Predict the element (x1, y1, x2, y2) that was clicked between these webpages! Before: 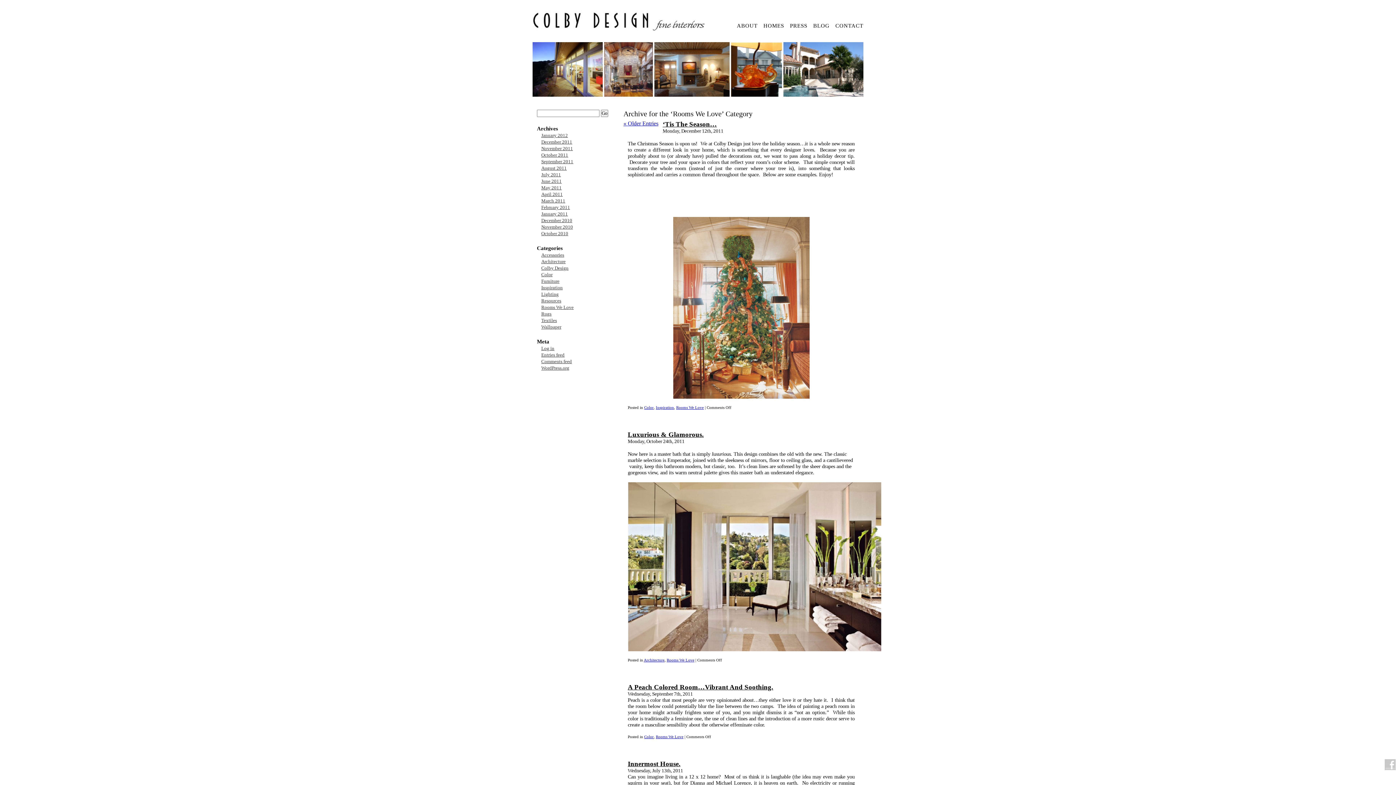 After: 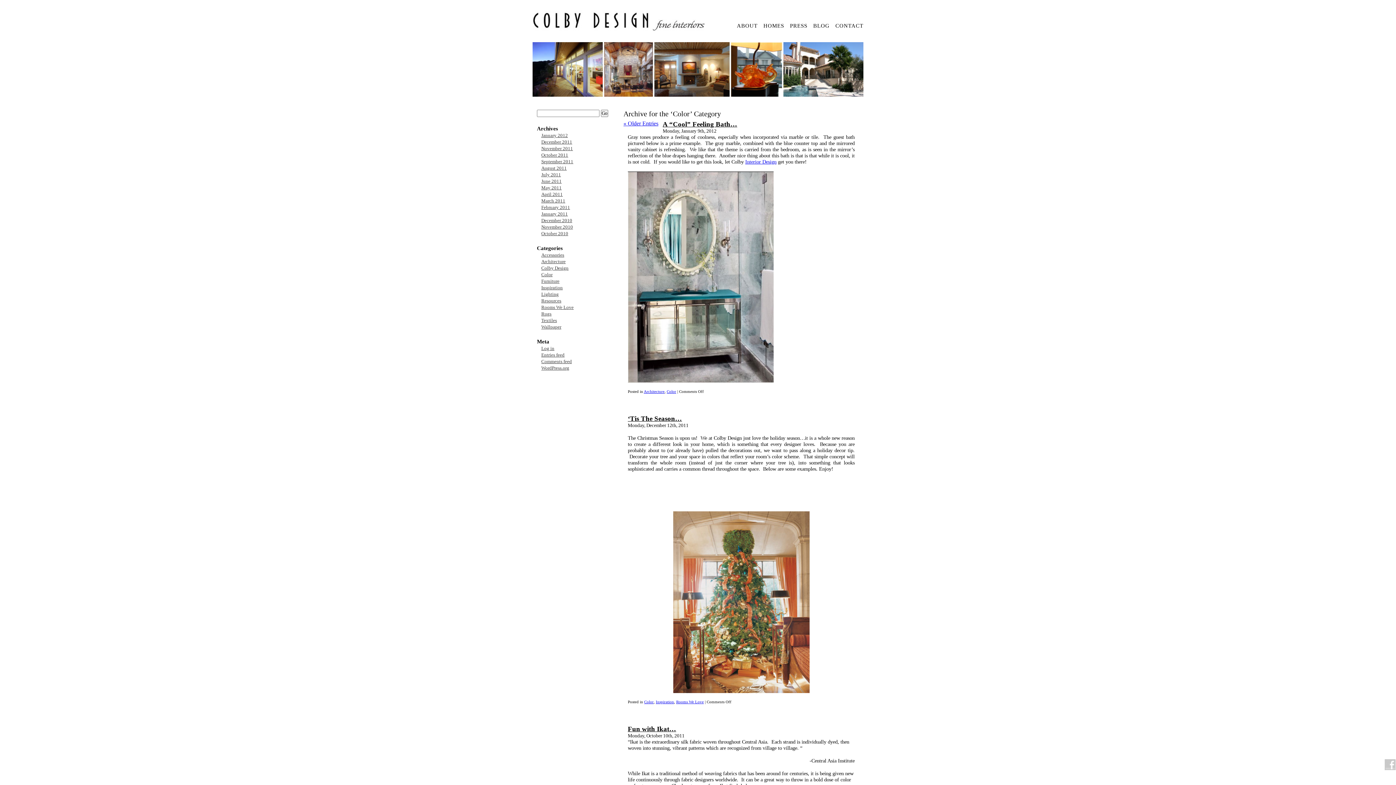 Action: bbox: (541, 272, 552, 277) label: Color